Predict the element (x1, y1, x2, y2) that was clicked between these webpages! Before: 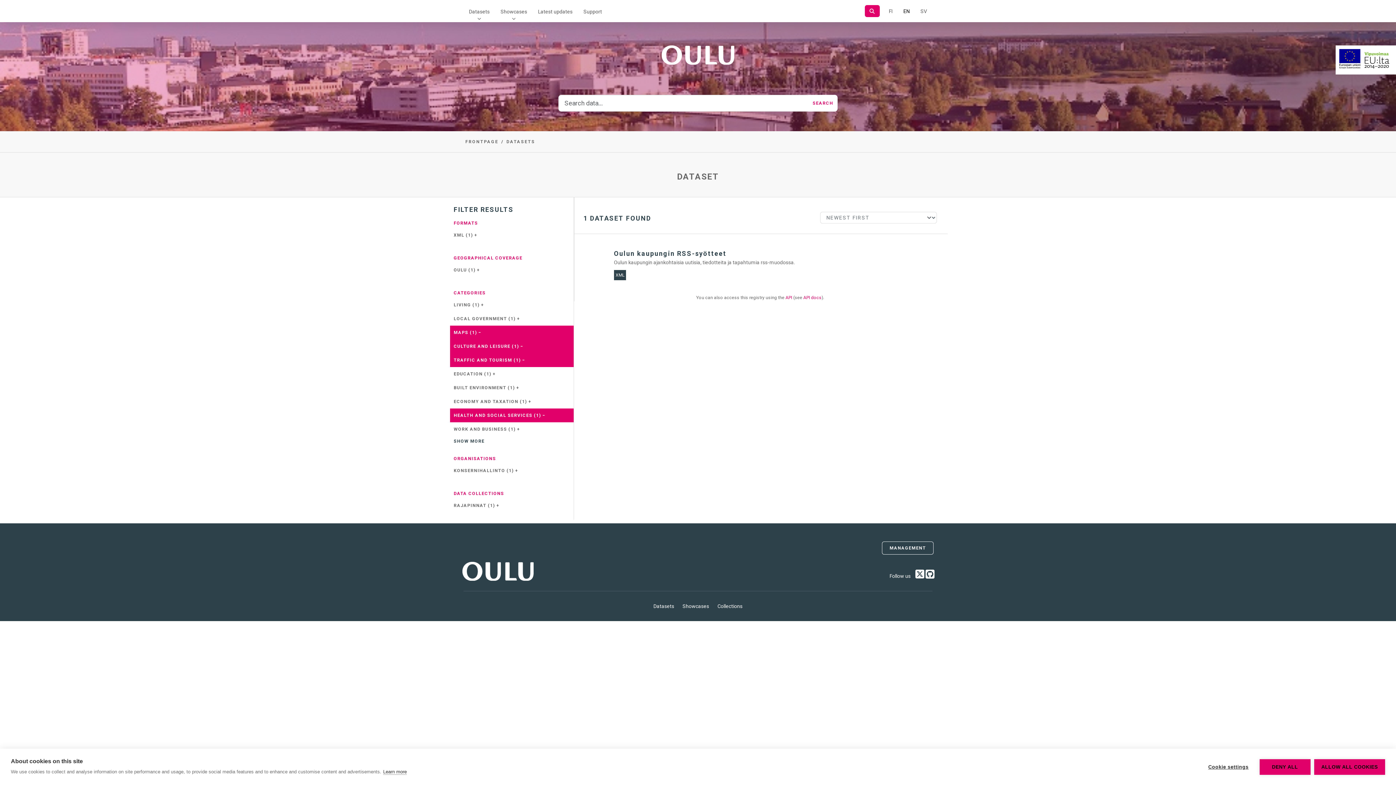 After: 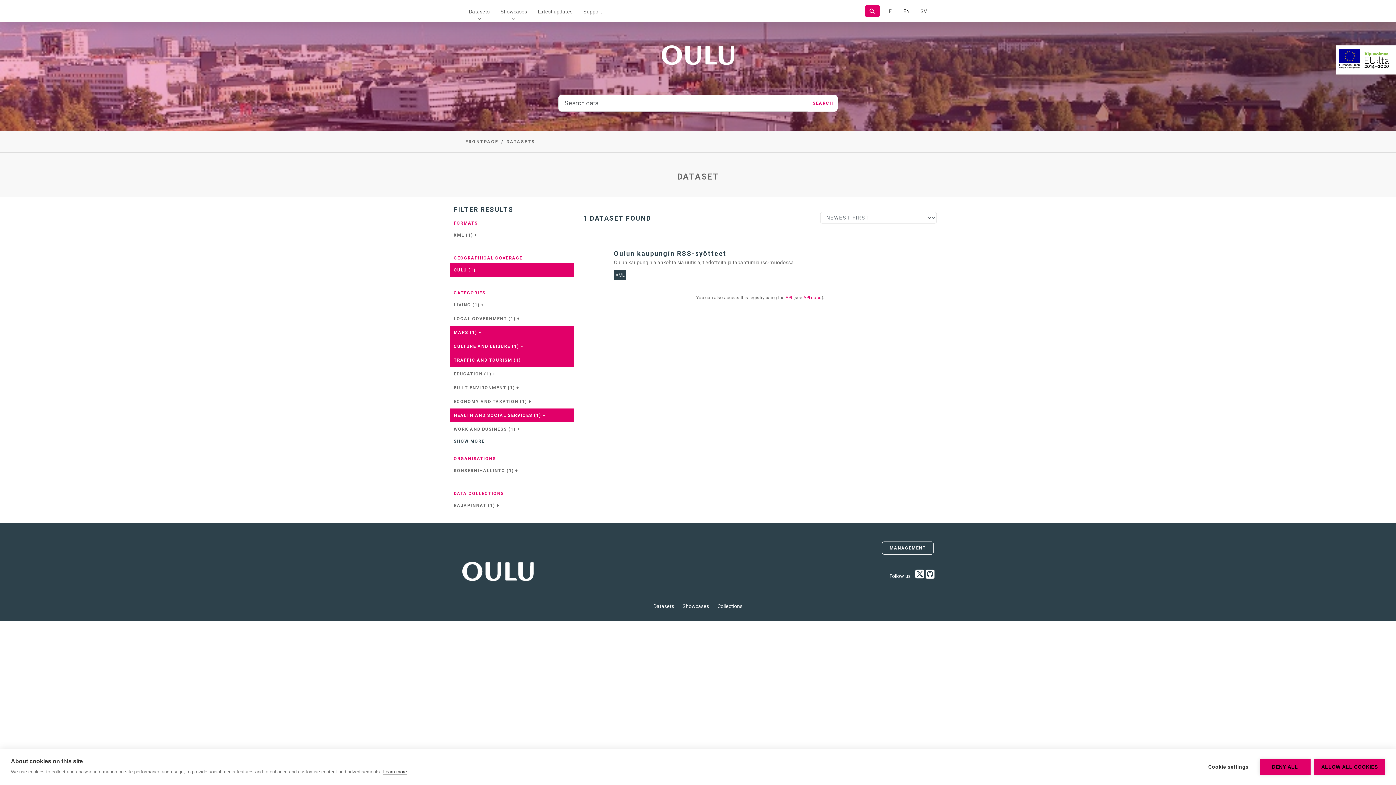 Action: bbox: (450, 263, 573, 277) label: OULU (1) +